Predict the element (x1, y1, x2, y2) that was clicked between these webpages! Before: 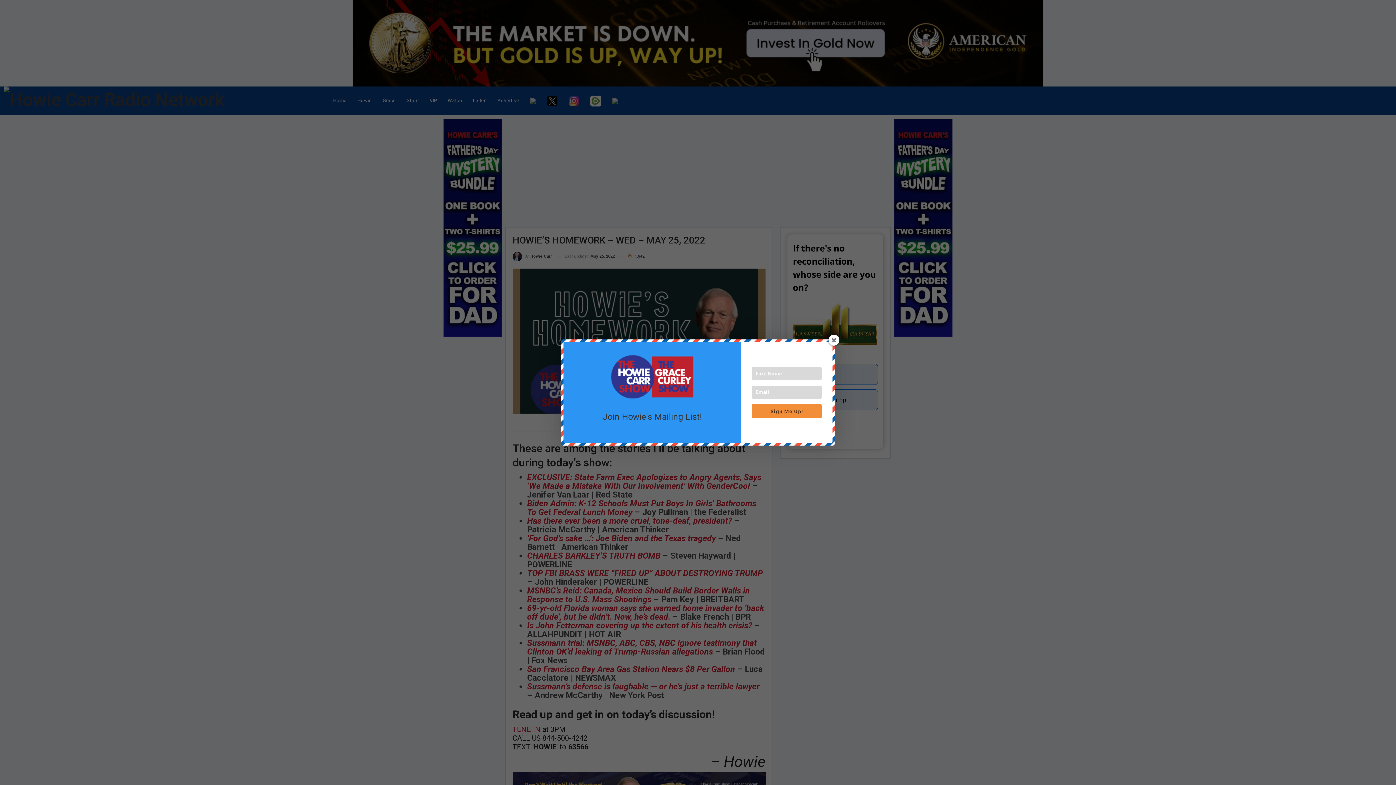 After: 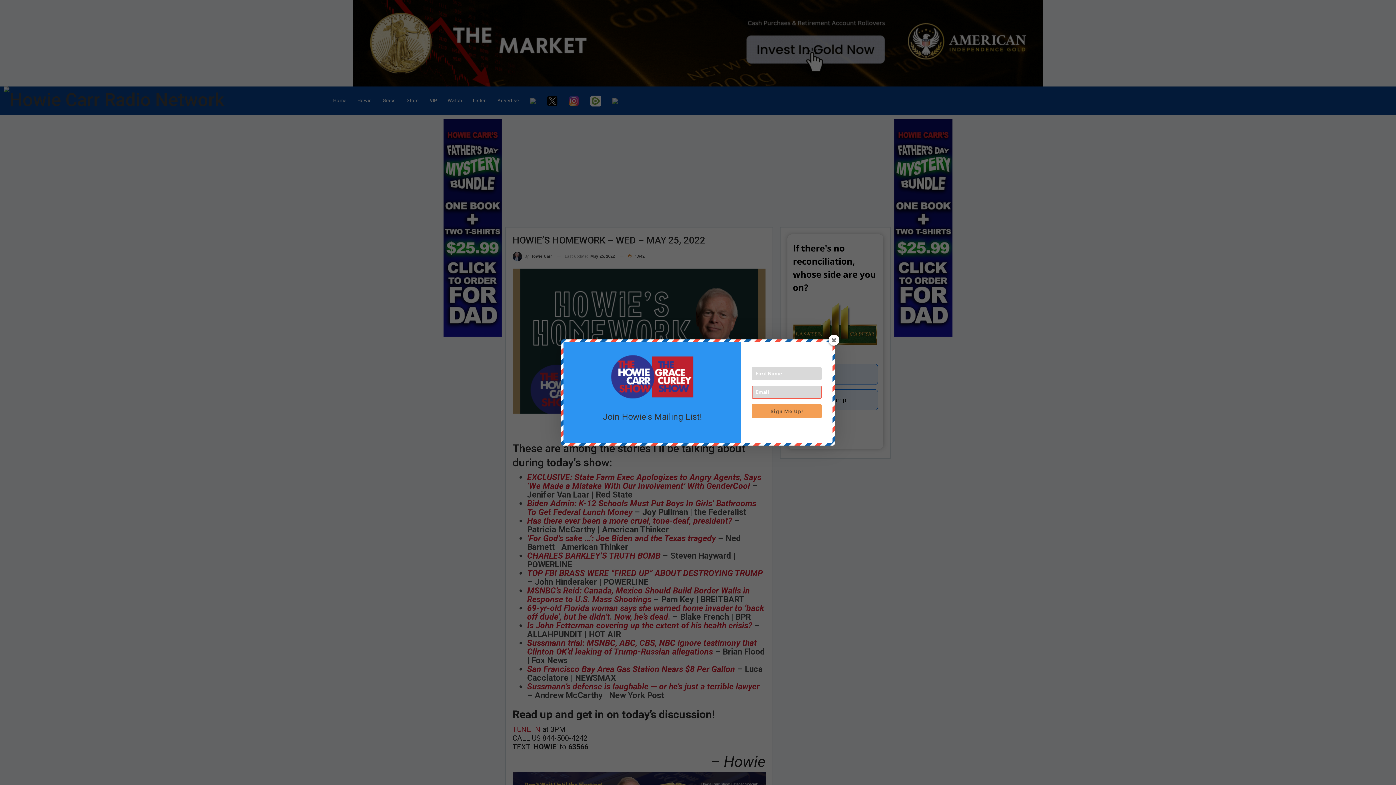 Action: label: Sign Me Up! bbox: (752, 404, 821, 418)